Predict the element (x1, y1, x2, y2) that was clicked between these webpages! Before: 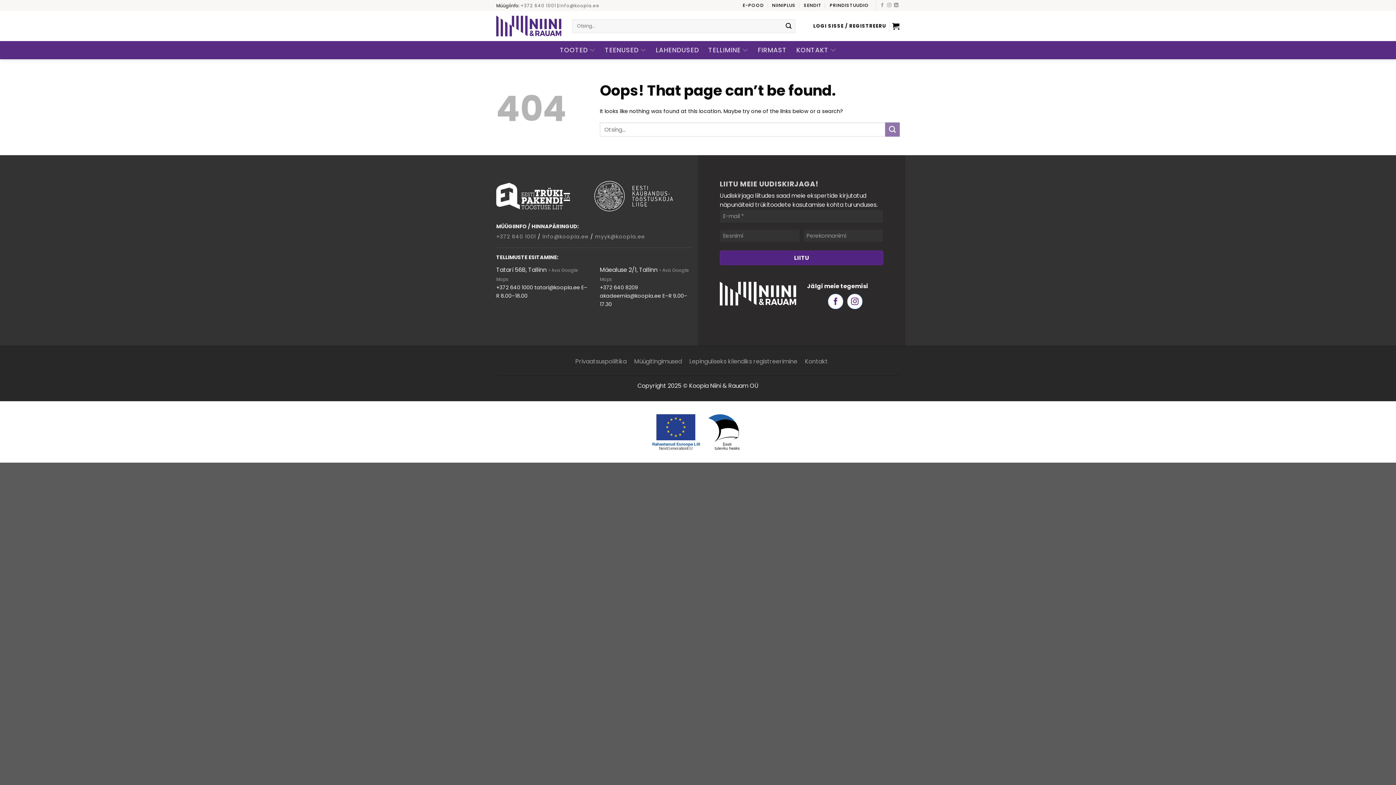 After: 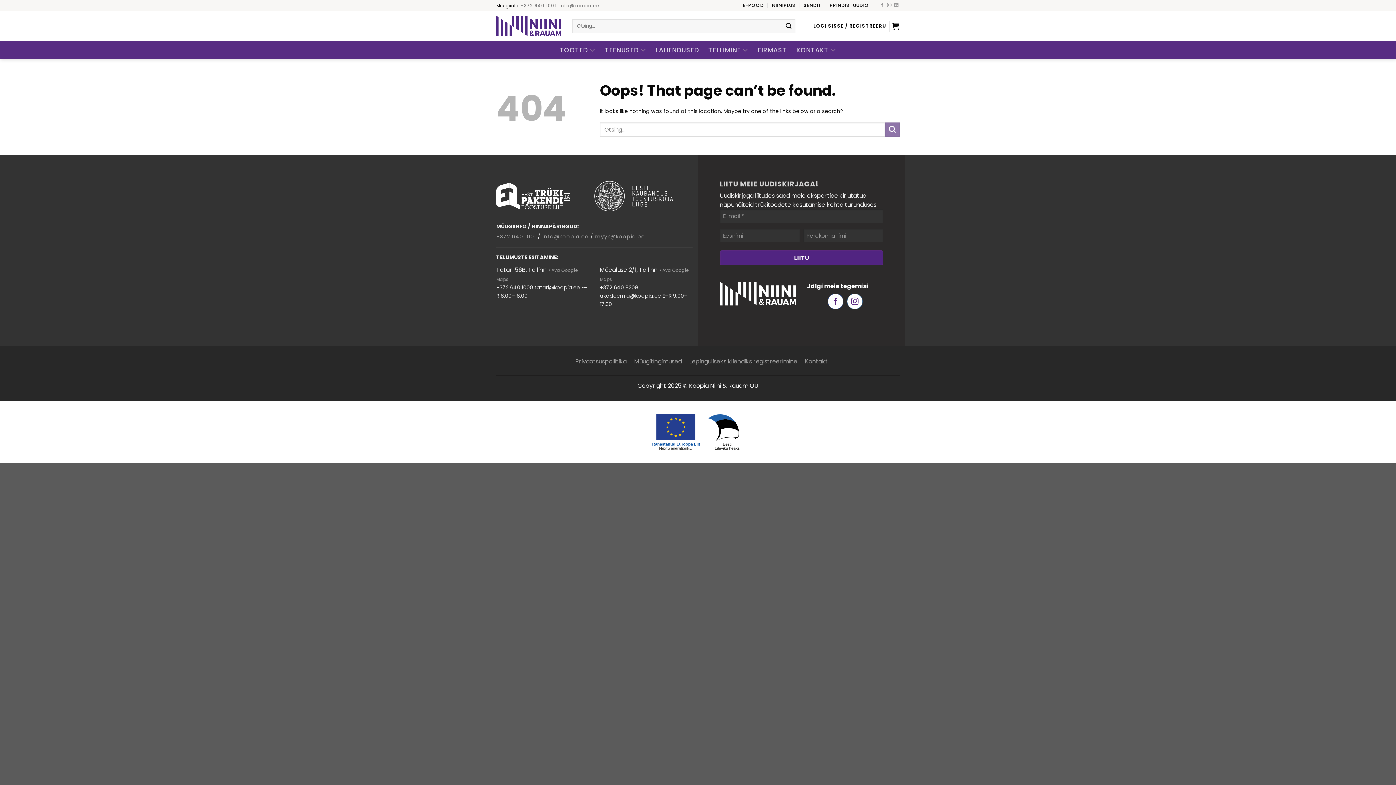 Action: bbox: (803, 0, 821, 10) label: SENDIT